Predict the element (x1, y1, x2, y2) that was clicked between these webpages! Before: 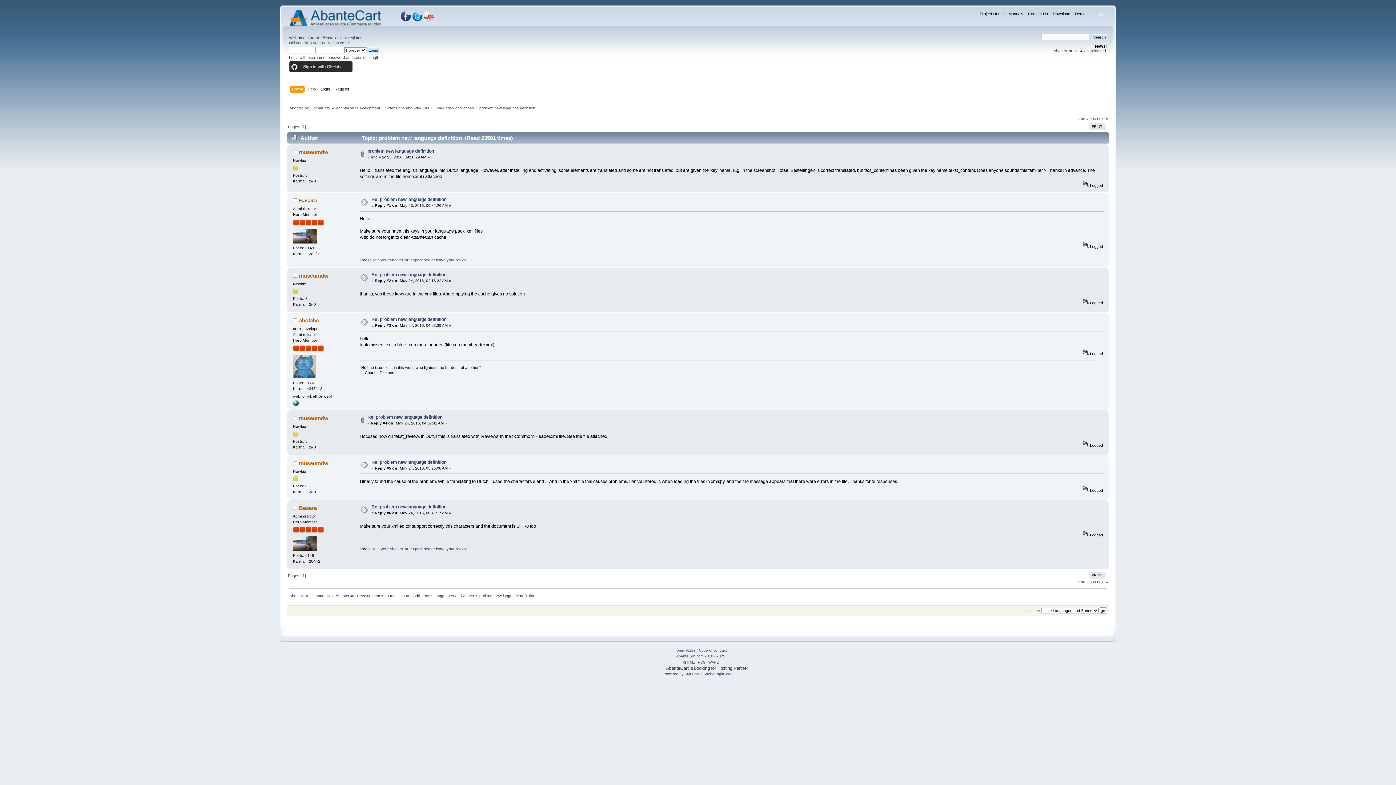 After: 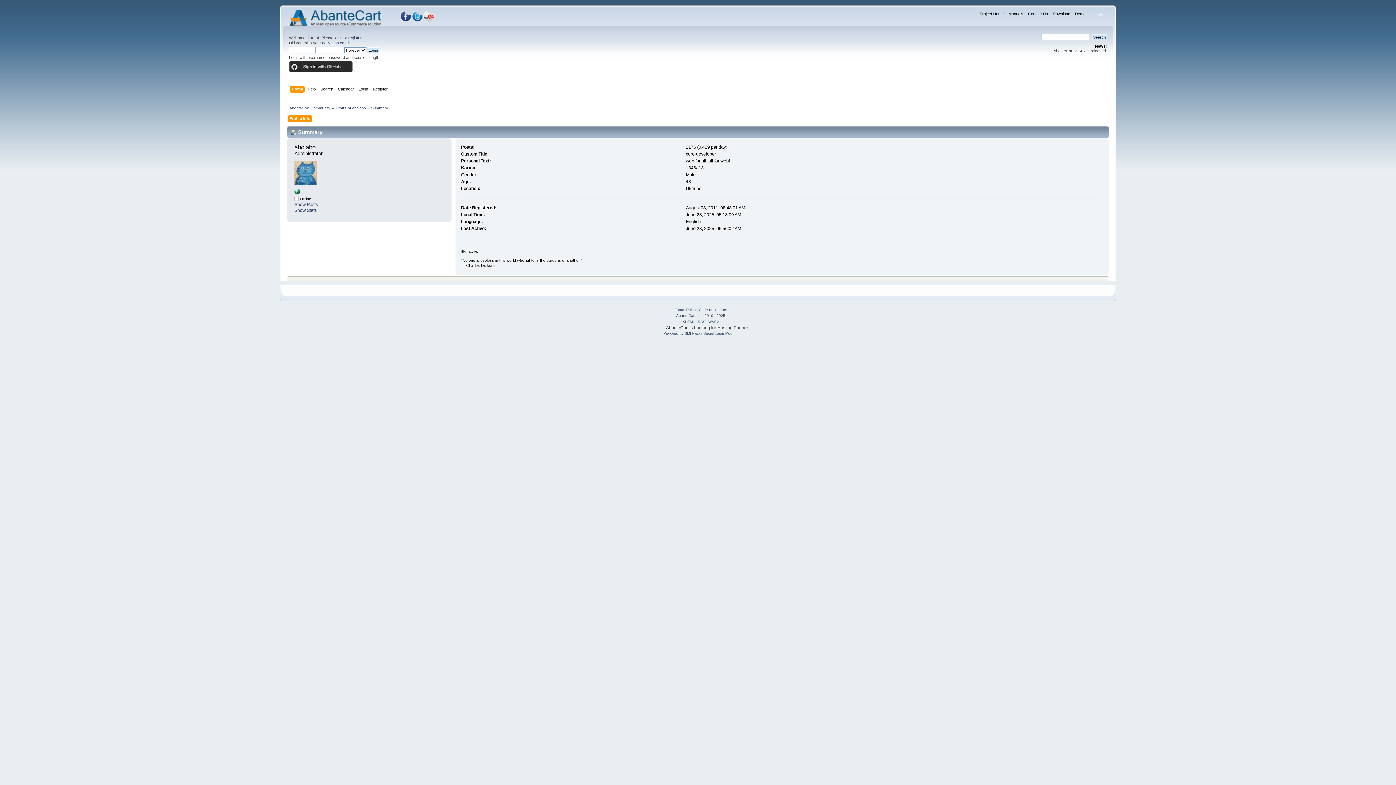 Action: bbox: (299, 317, 319, 323) label: abolabo